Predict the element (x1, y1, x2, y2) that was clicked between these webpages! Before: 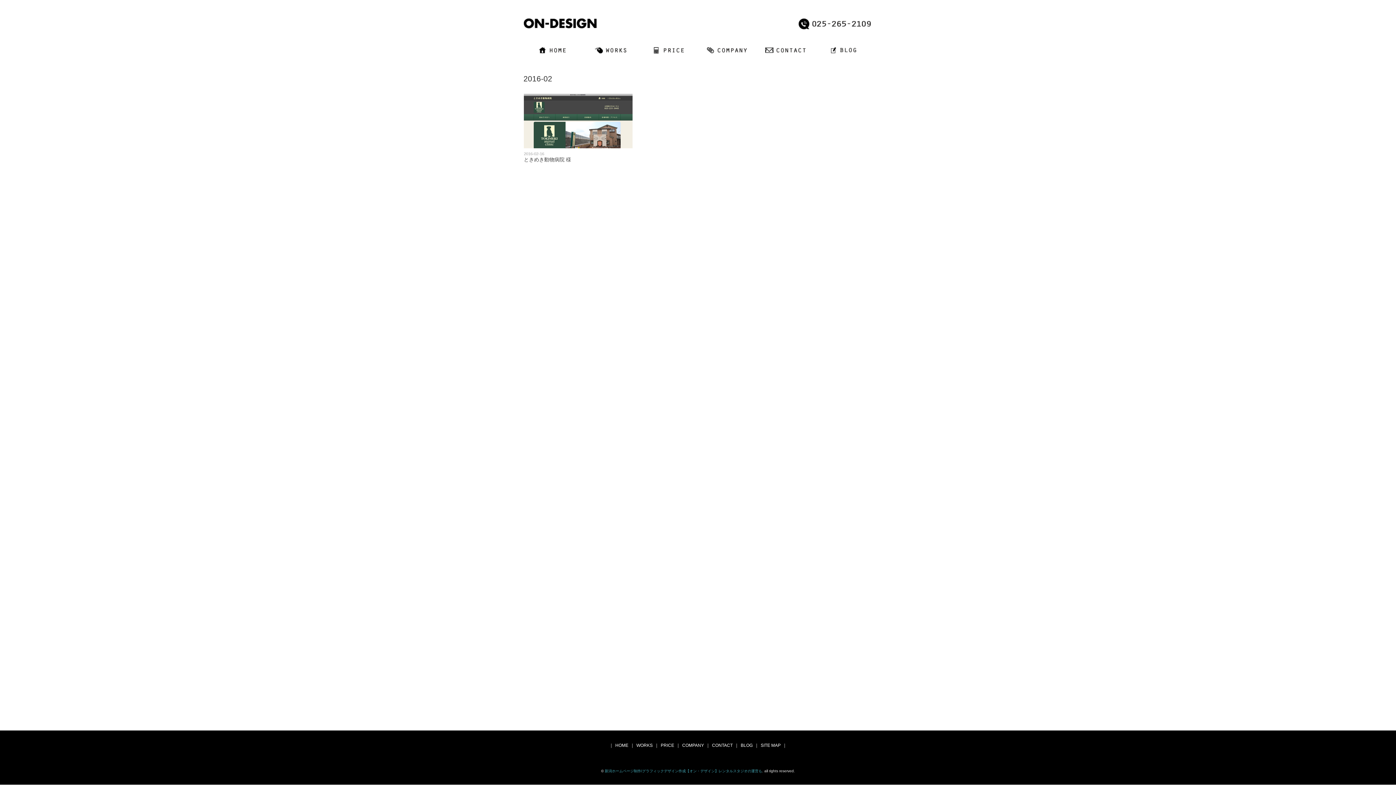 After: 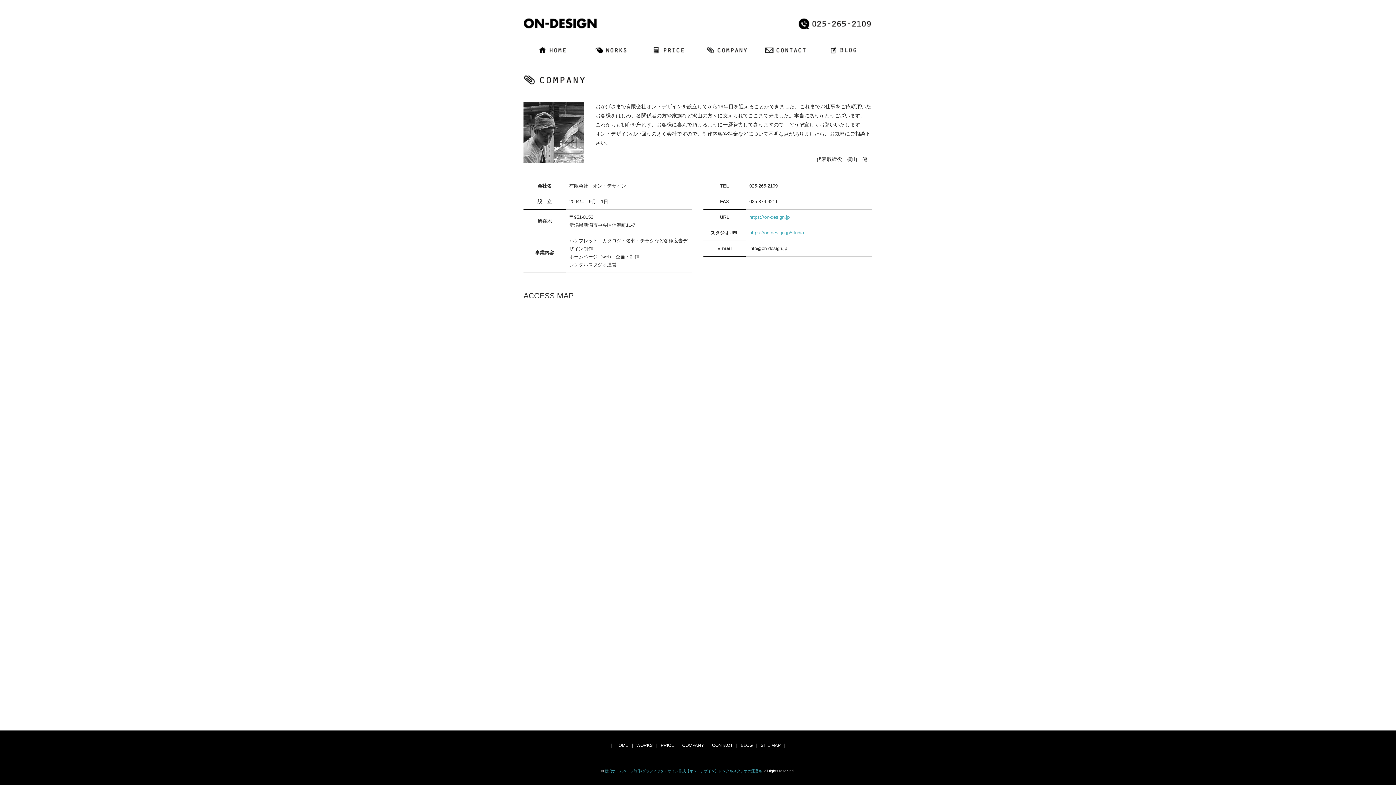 Action: bbox: (698, 42, 756, 56)